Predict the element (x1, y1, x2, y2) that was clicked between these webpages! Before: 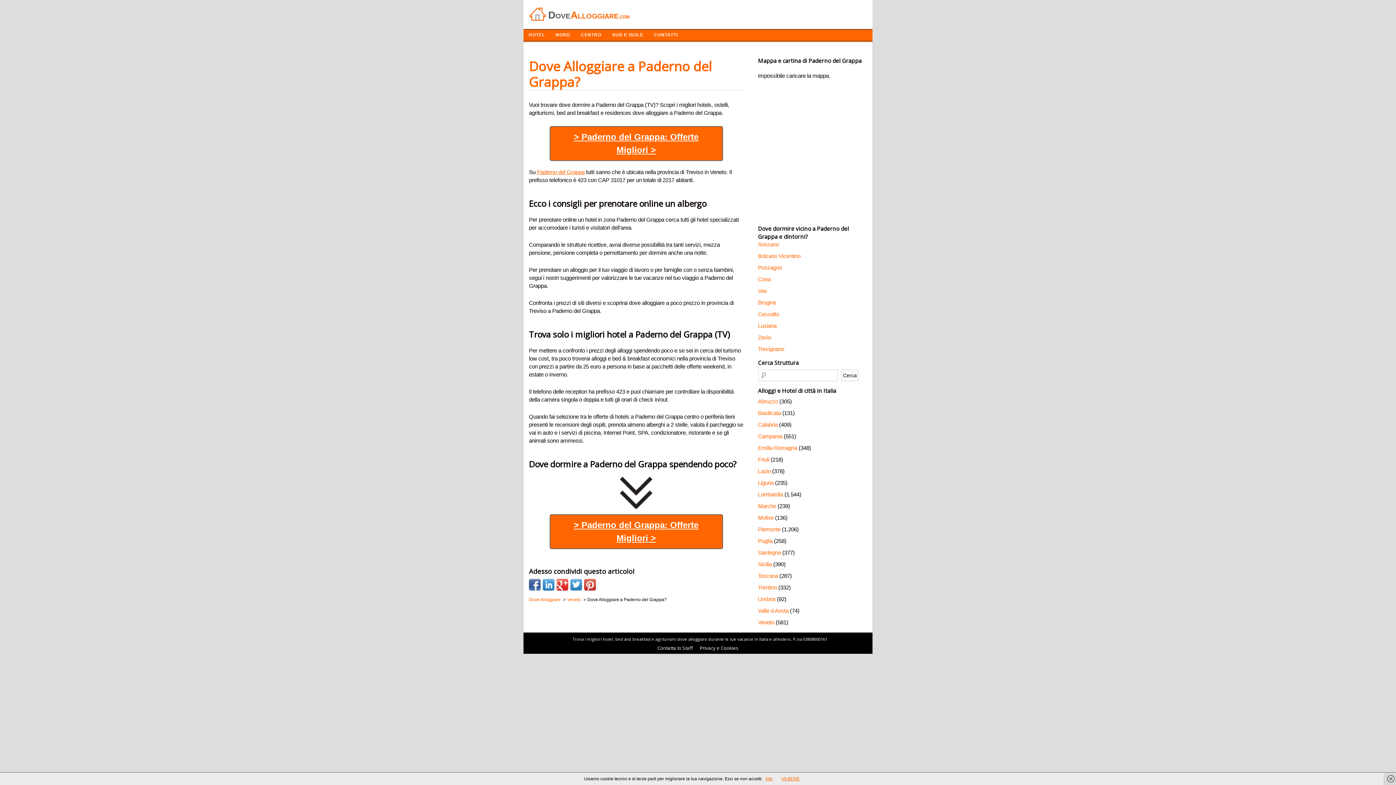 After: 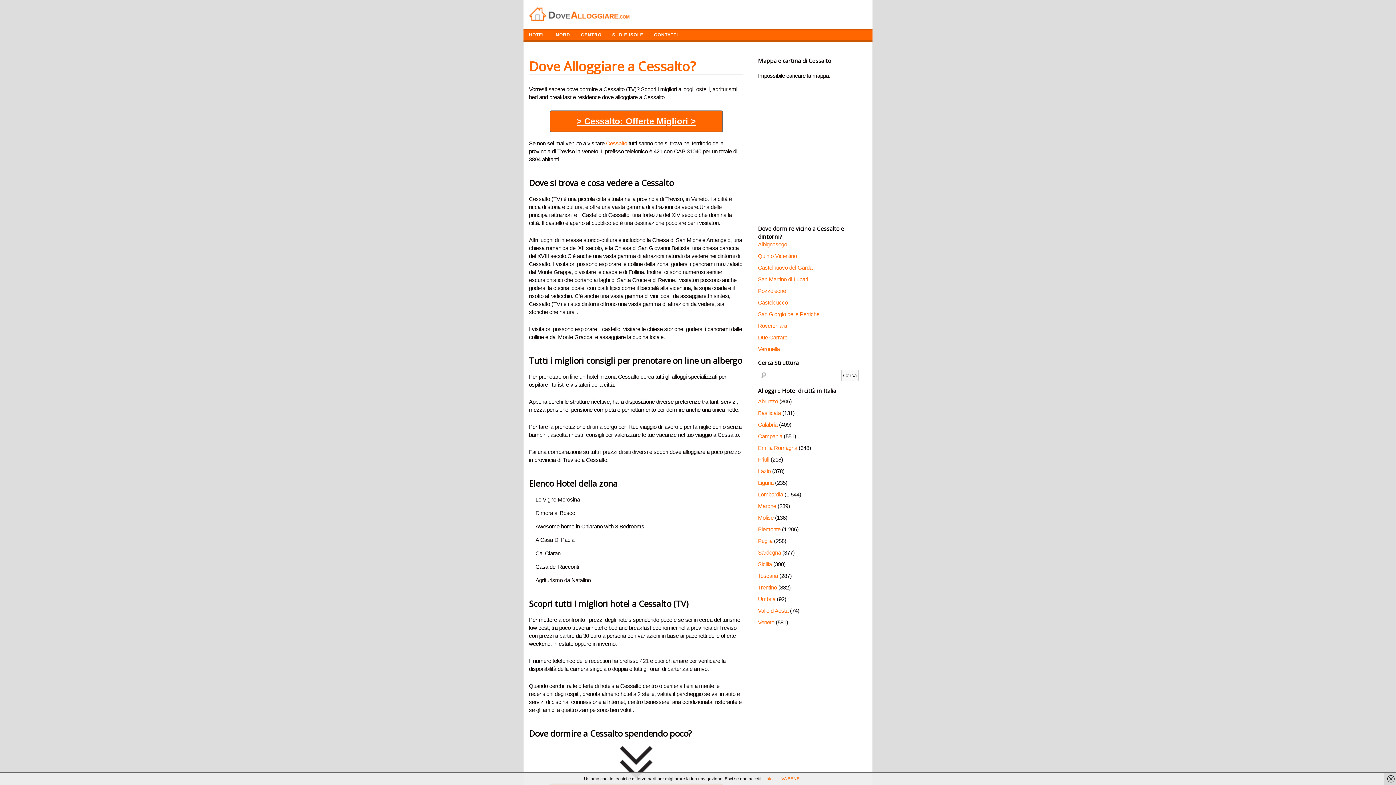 Action: bbox: (758, 311, 779, 317) label: Cessalto